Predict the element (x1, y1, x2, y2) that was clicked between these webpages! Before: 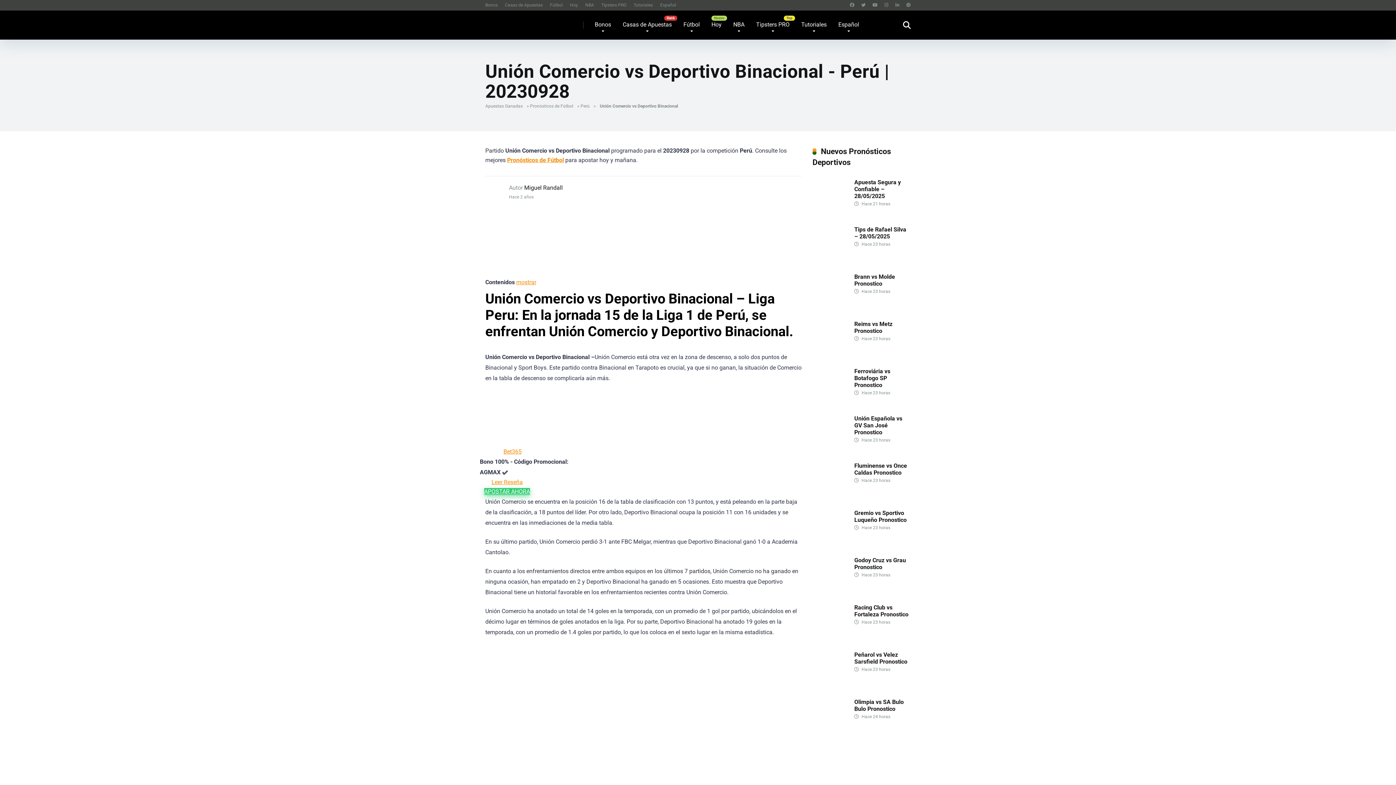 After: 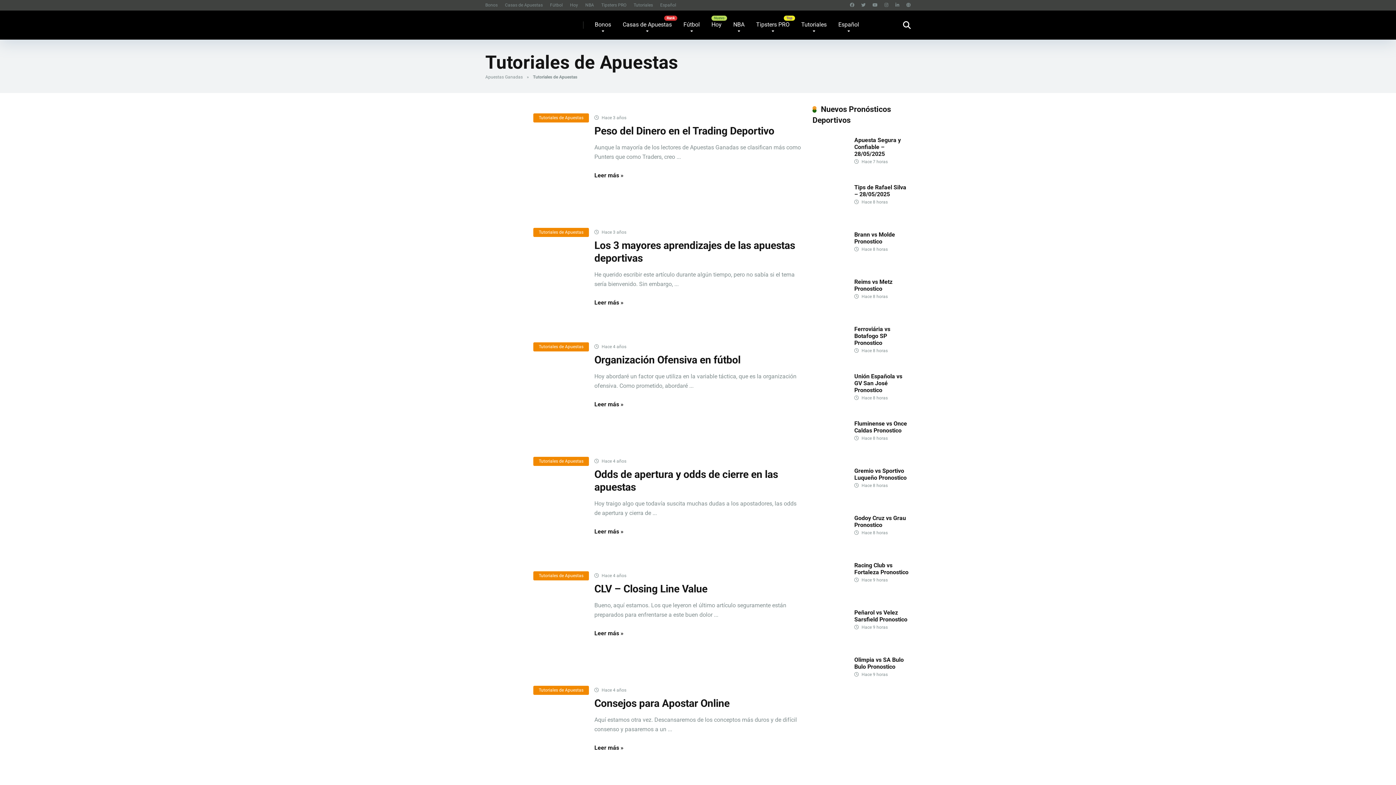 Action: label: Tutoriales bbox: (795, 10, 832, 39)